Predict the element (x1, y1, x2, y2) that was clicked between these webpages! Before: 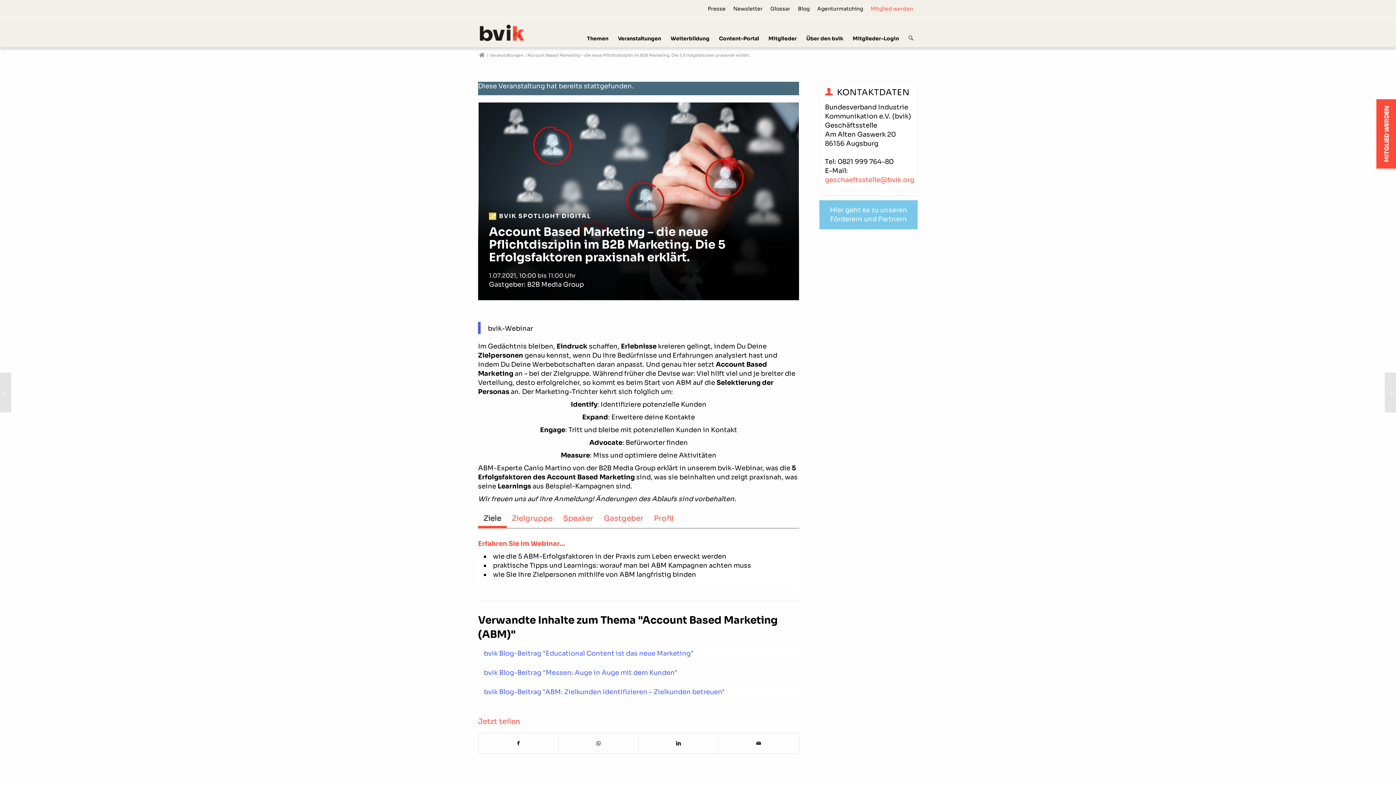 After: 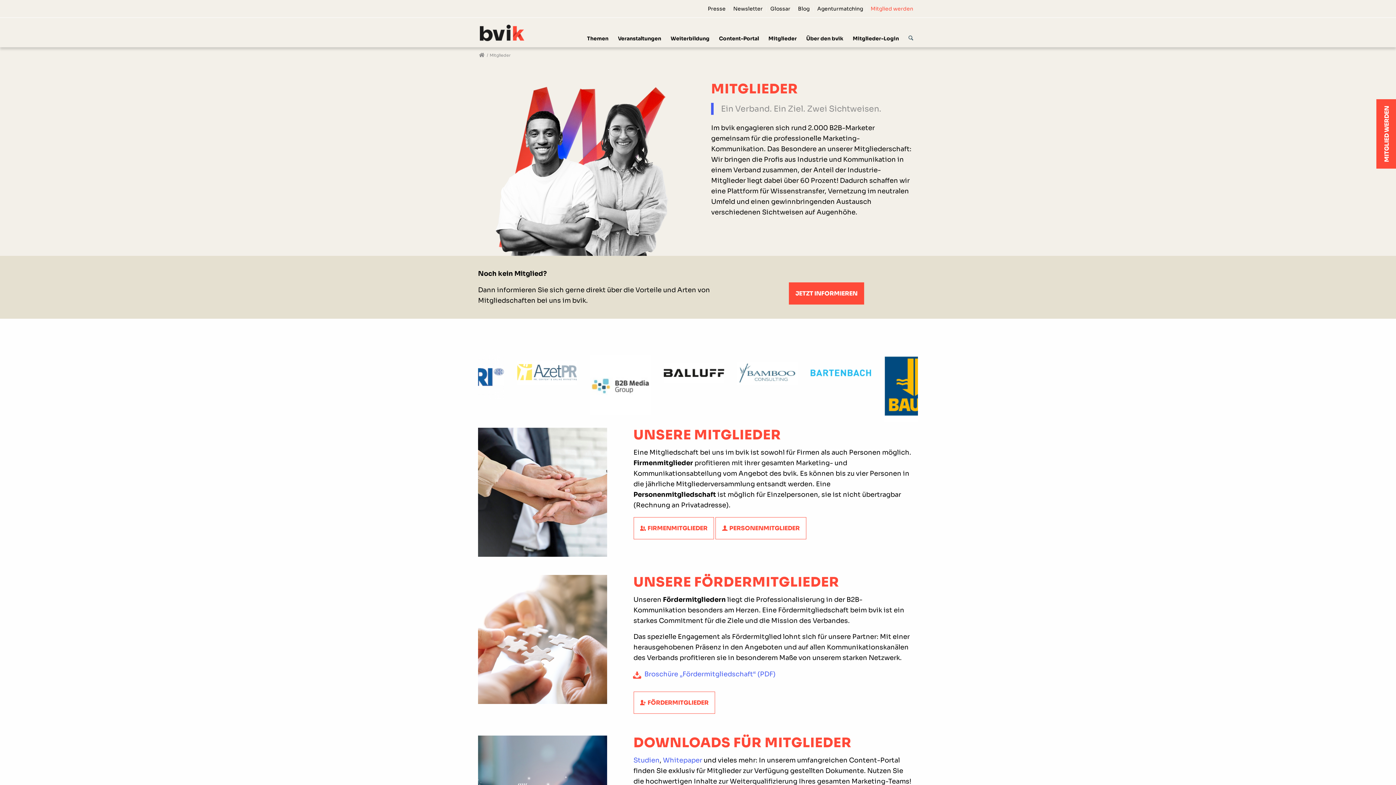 Action: bbox: (763, 21, 801, 43) label: Mitglieder